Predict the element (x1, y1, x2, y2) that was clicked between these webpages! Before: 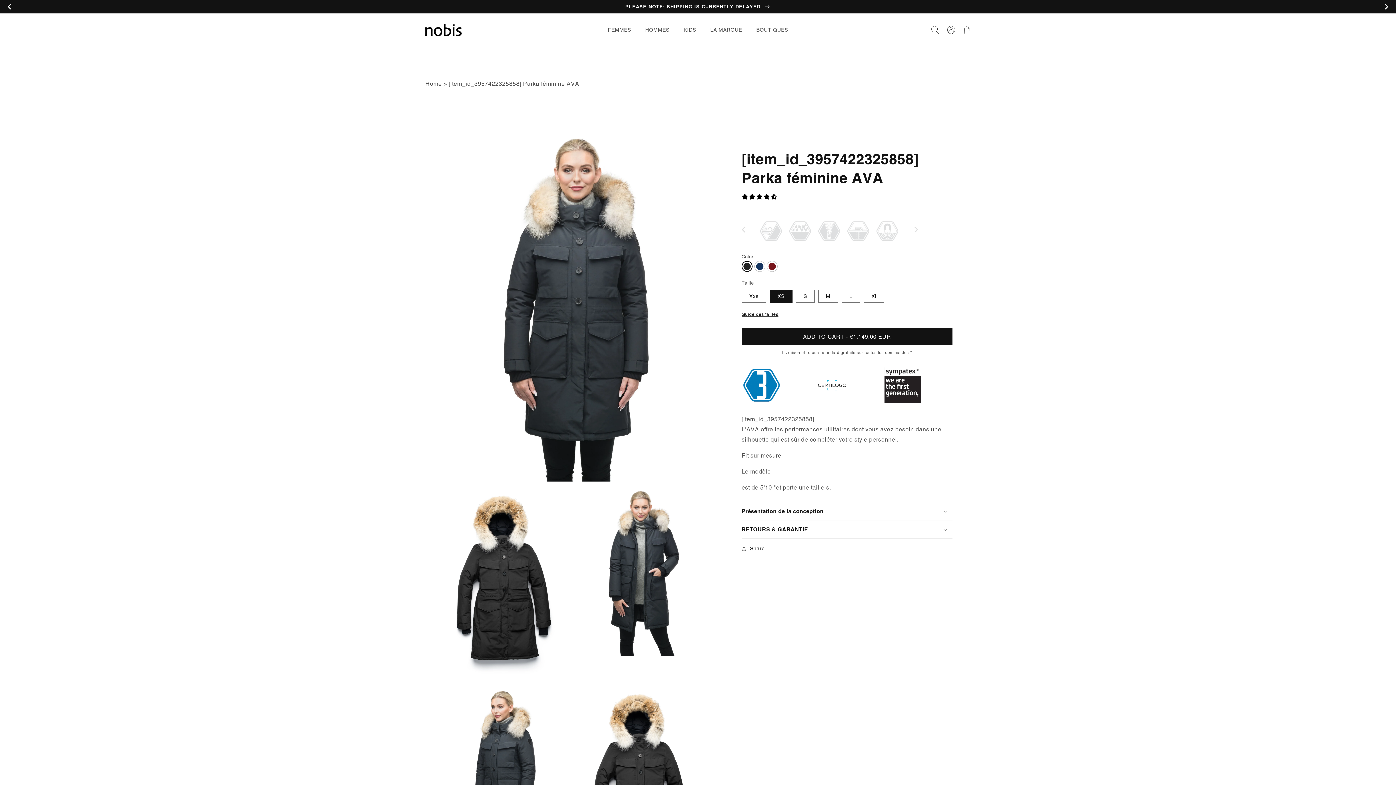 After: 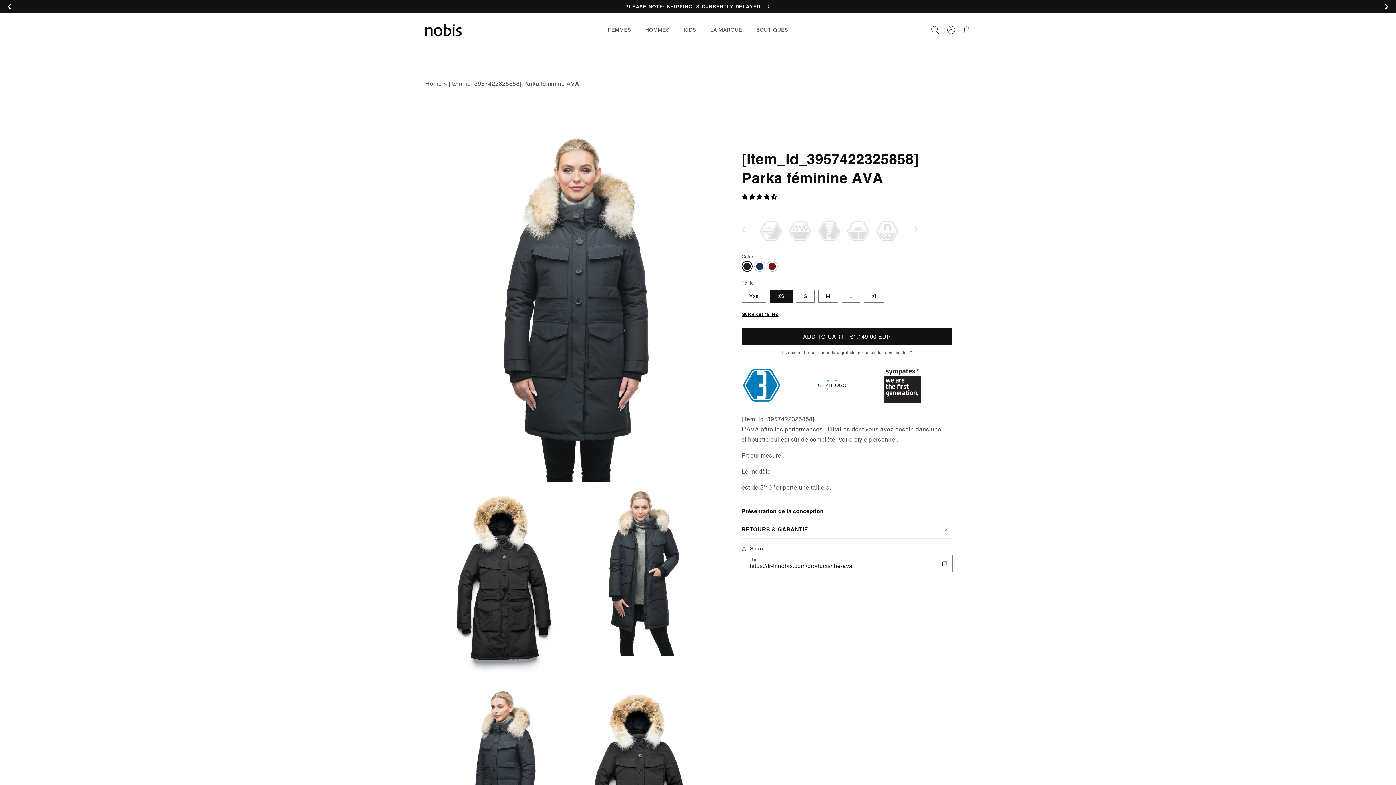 Action: label: Share bbox: (741, 544, 765, 553)